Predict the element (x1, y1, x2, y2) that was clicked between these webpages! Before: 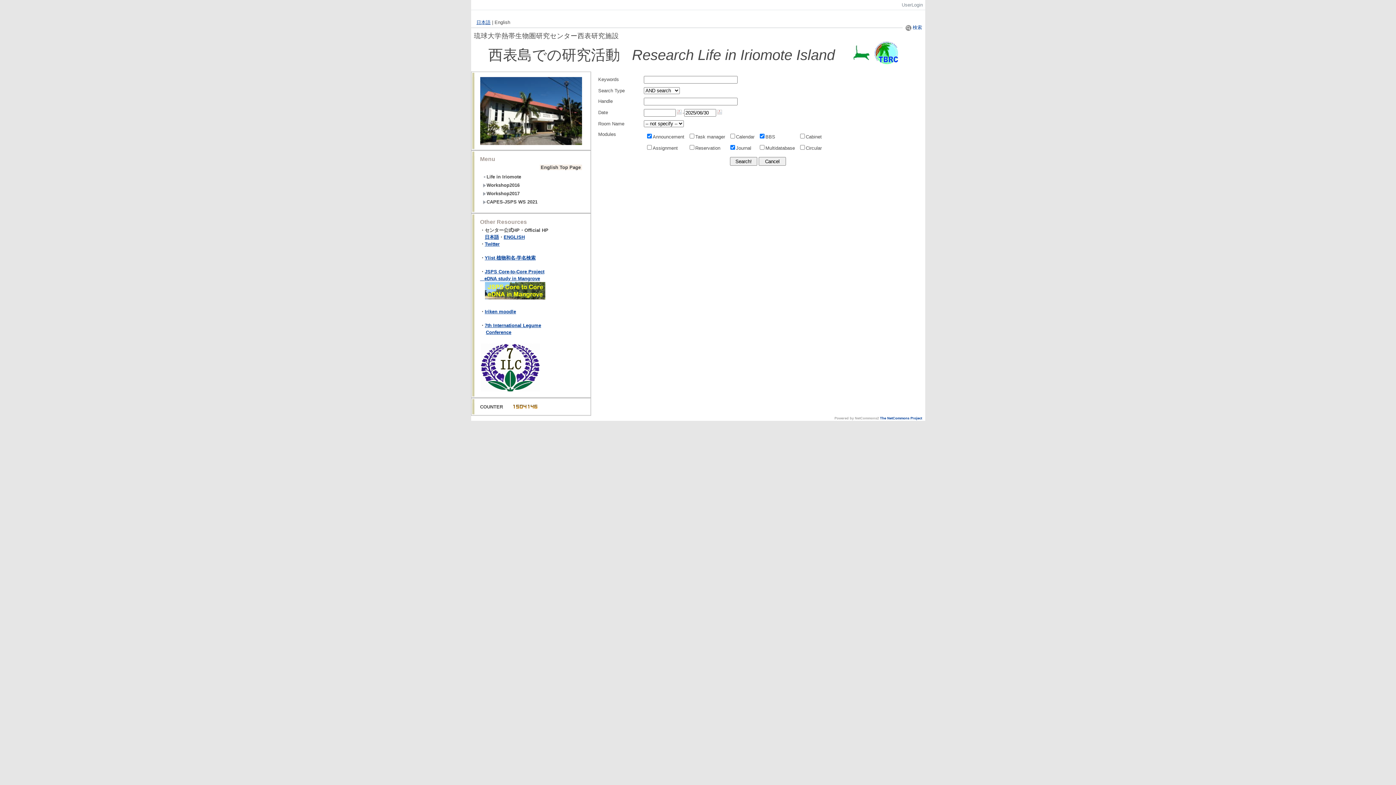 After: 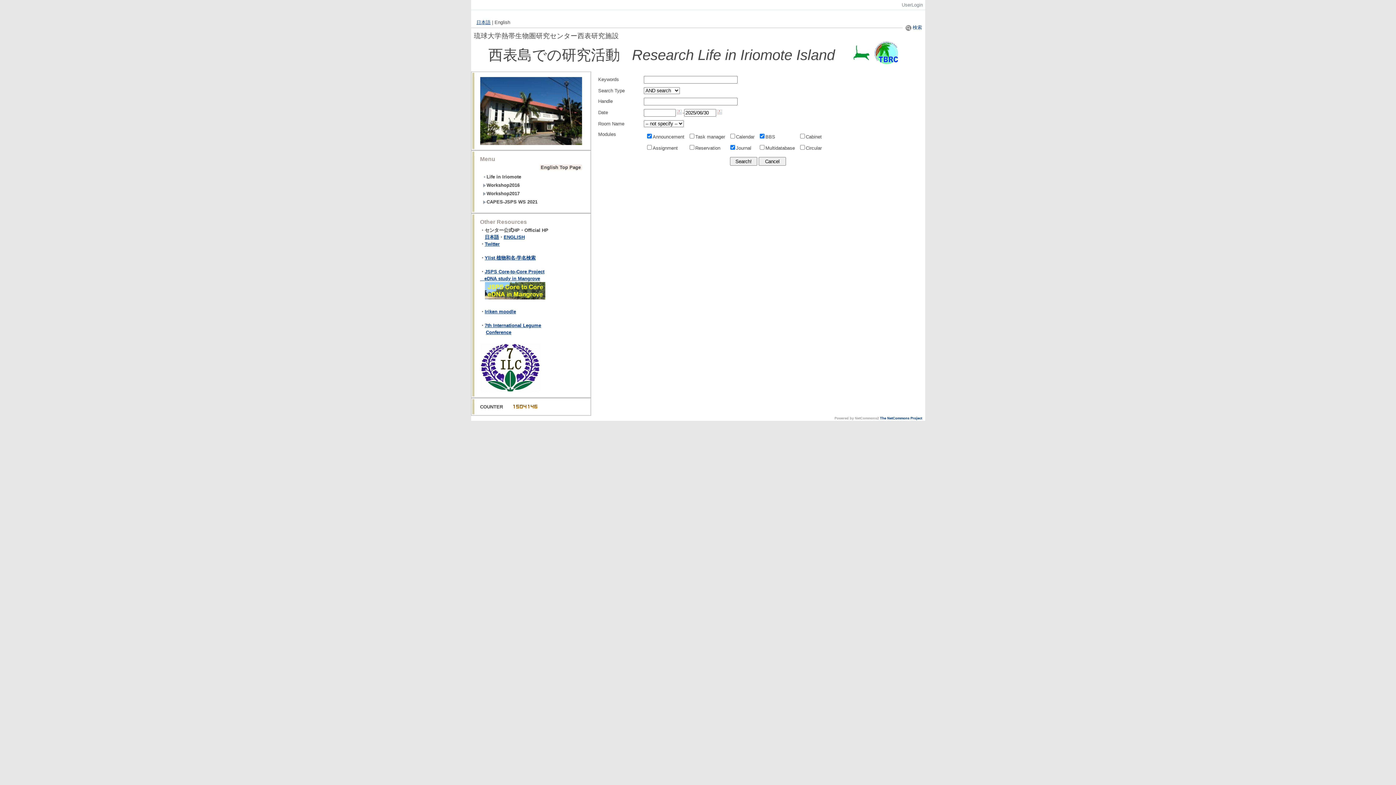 Action: bbox: (480, 388, 540, 393)